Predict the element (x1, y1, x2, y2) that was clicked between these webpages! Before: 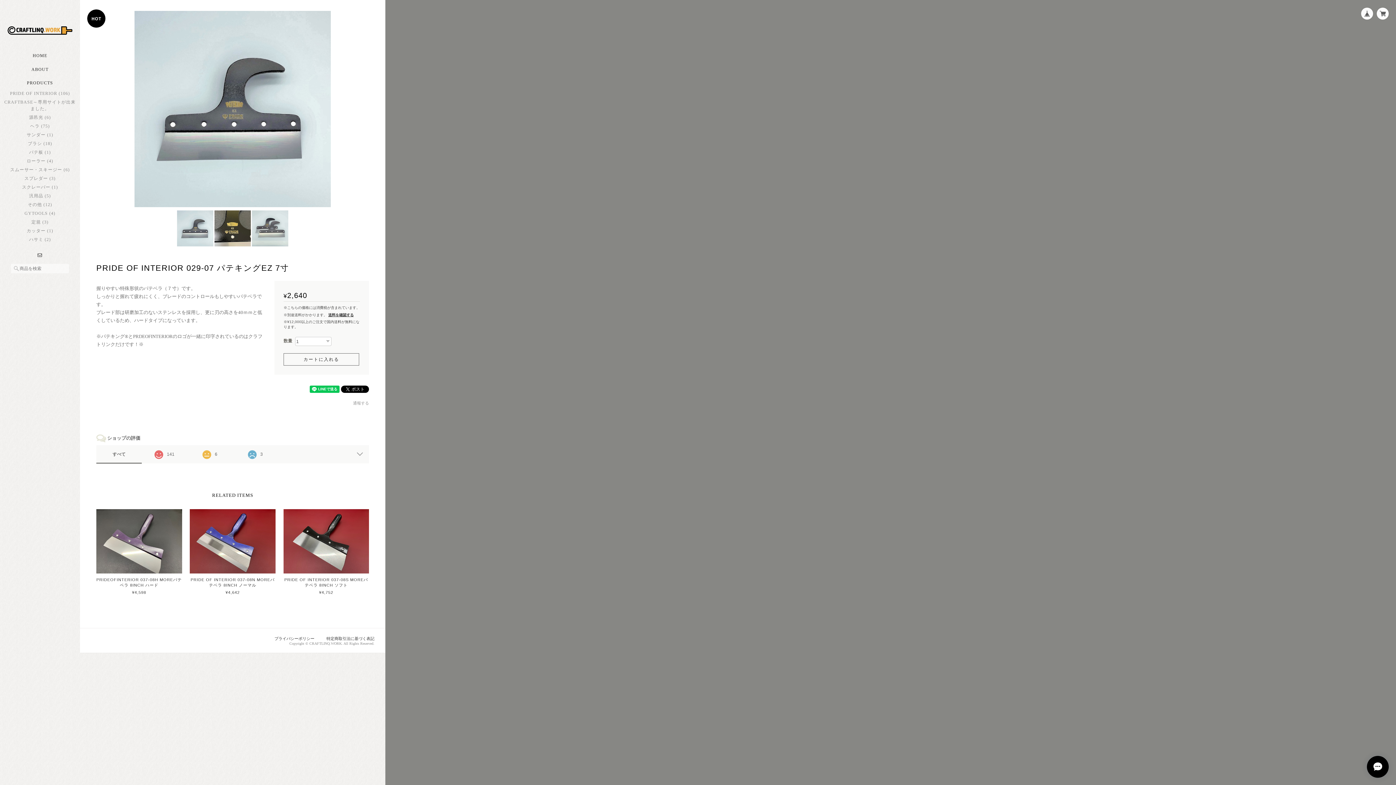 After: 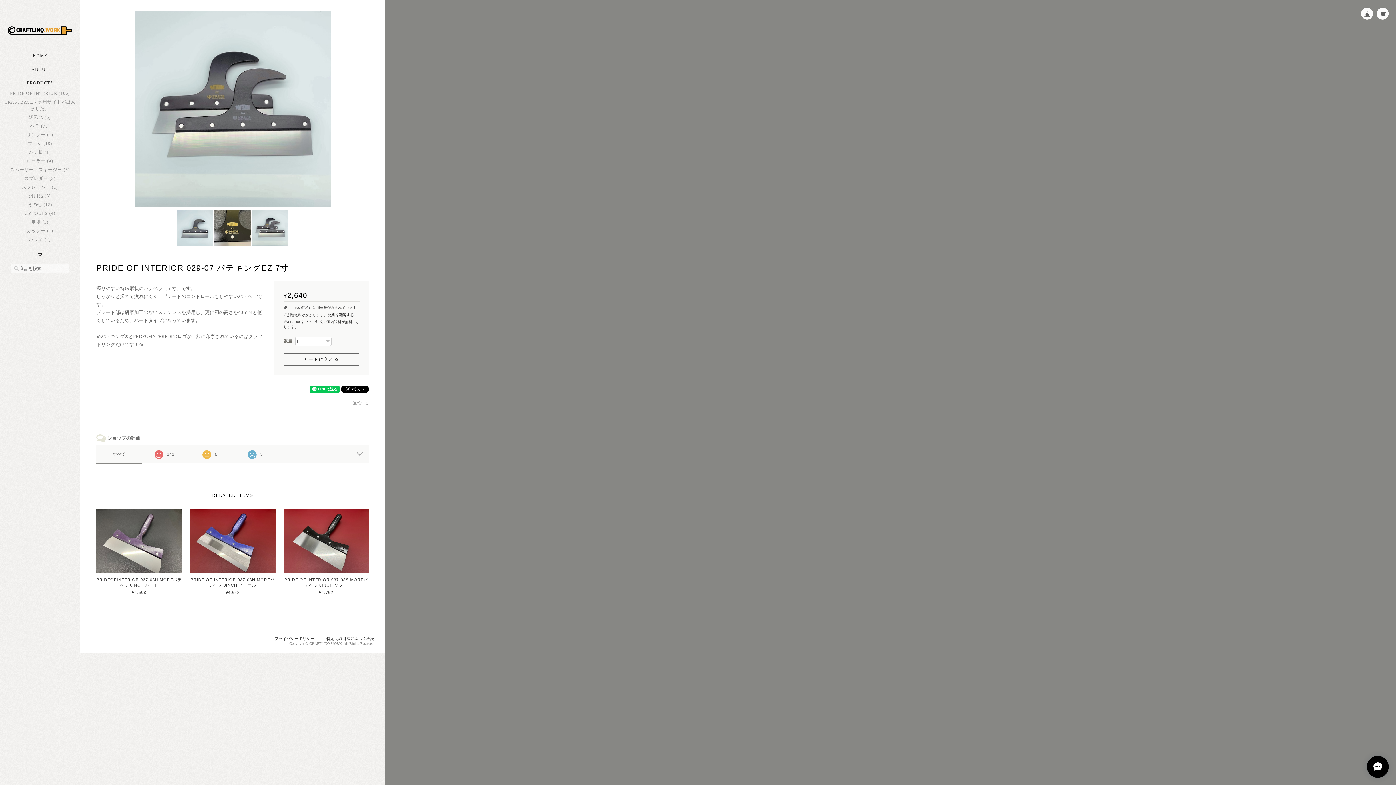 Action: bbox: (252, 210, 288, 246)